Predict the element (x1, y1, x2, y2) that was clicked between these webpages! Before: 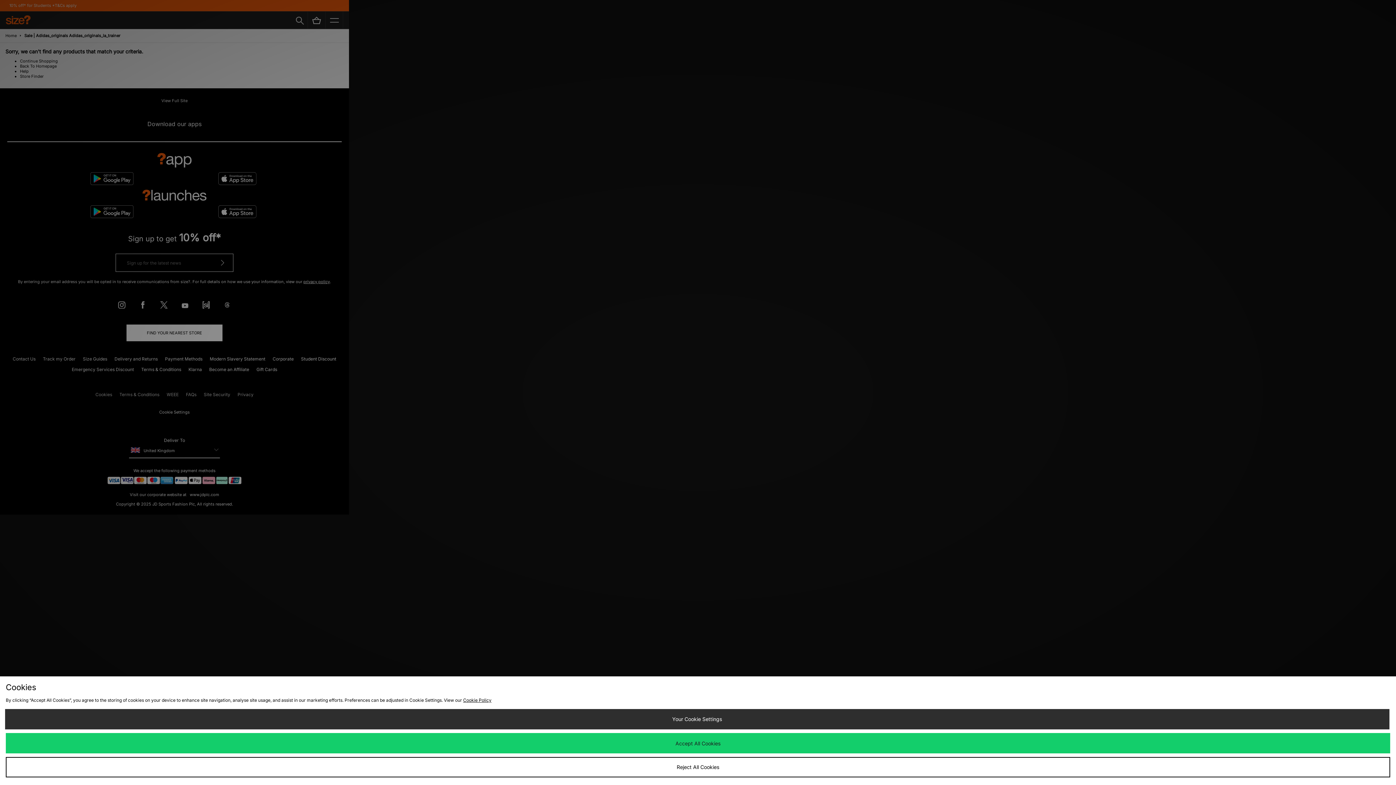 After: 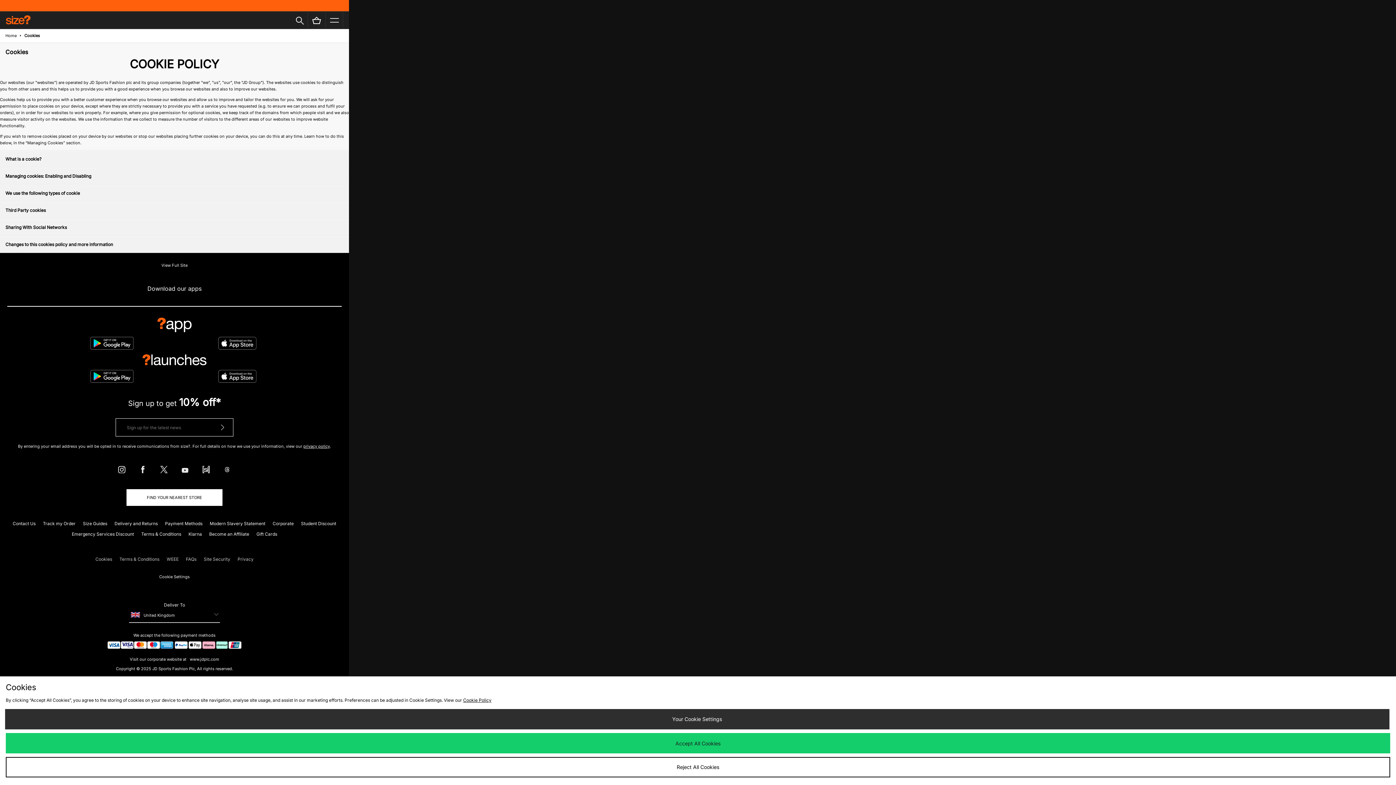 Action: bbox: (463, 697, 491, 703) label: Cookie Policy